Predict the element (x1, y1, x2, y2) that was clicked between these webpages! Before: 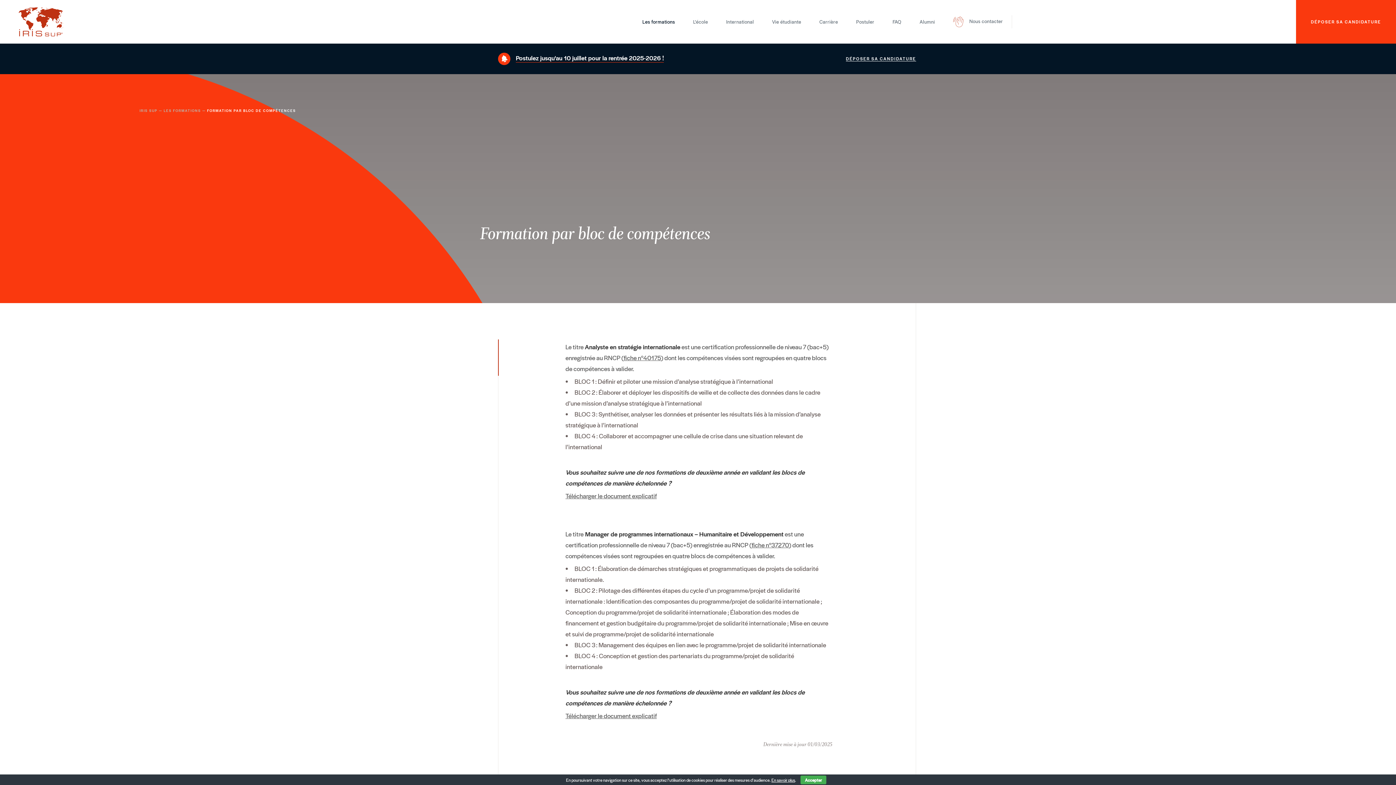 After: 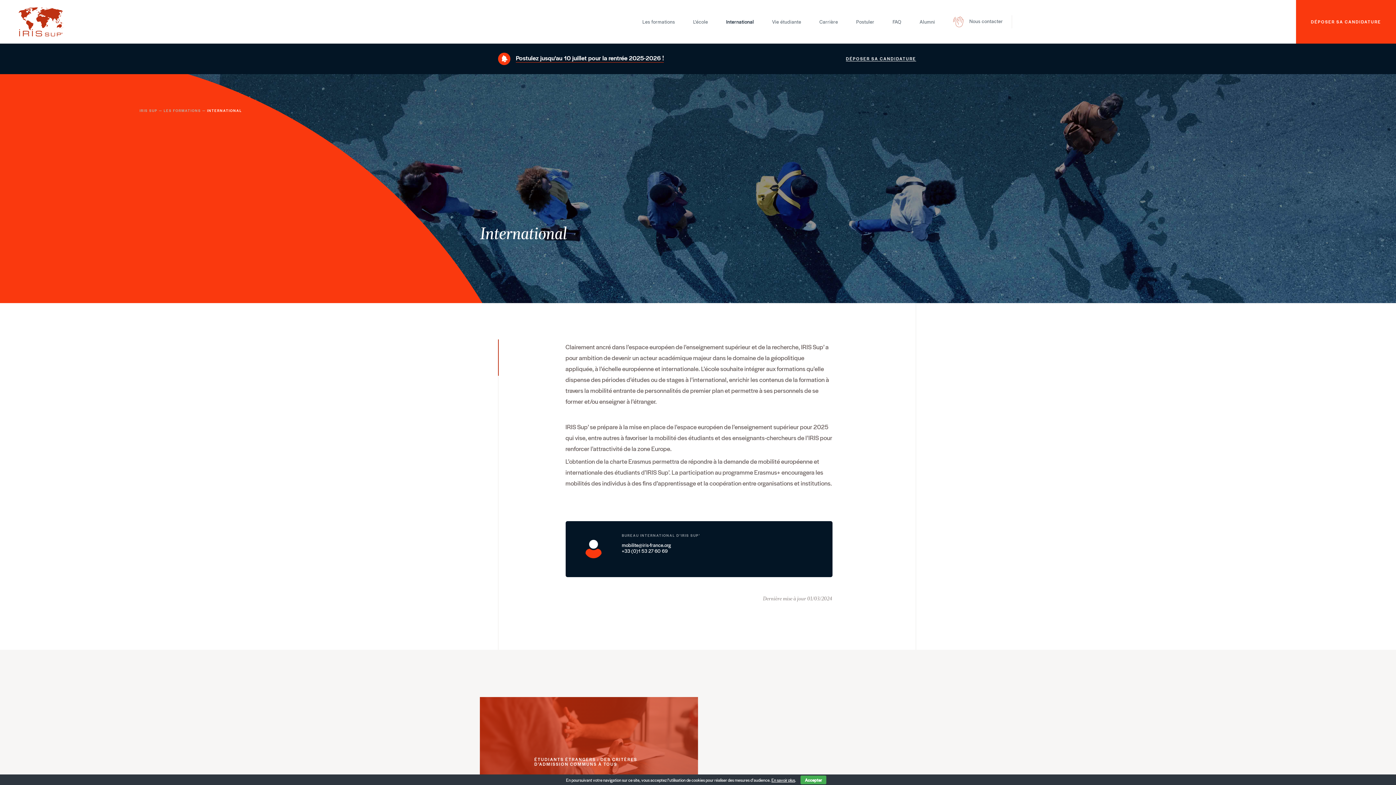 Action: bbox: (726, 0, 754, 43) label: International